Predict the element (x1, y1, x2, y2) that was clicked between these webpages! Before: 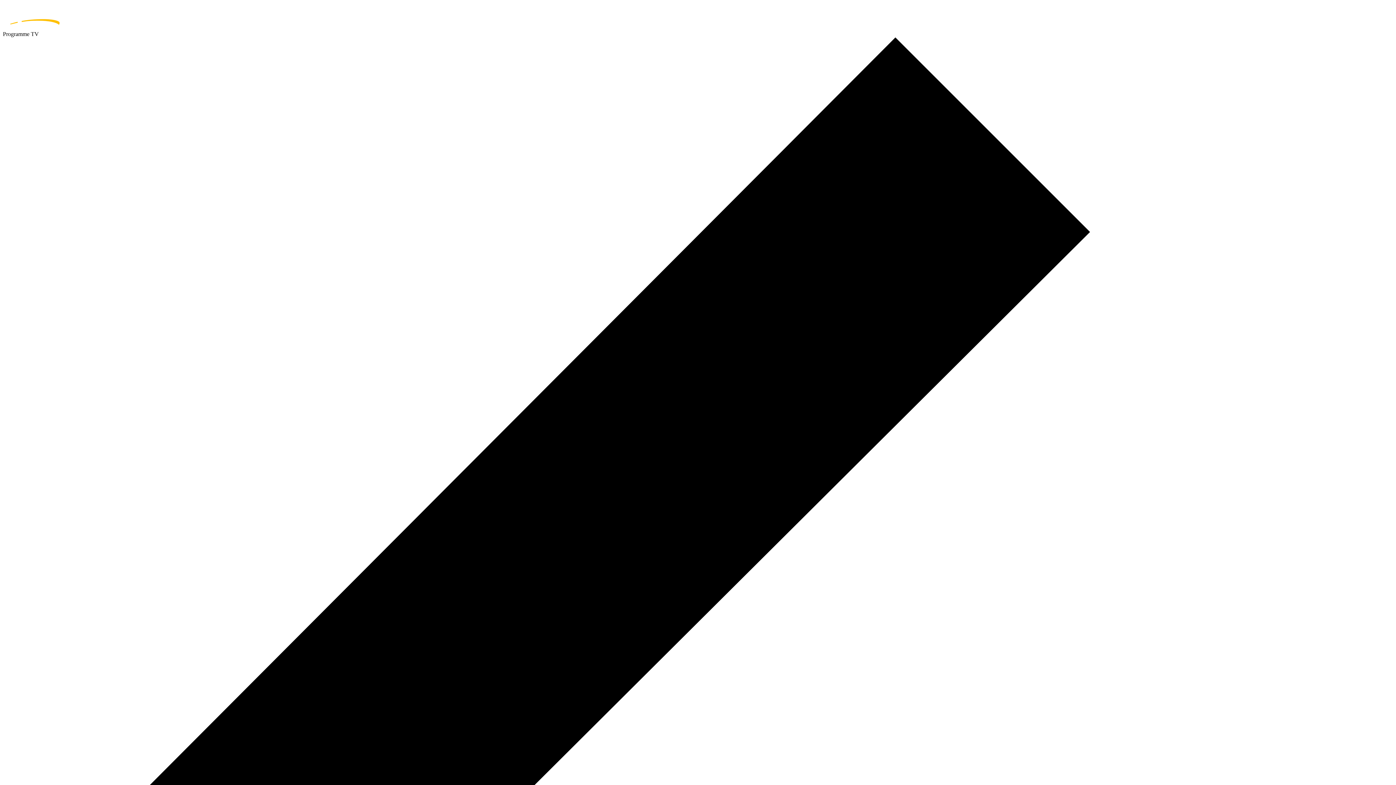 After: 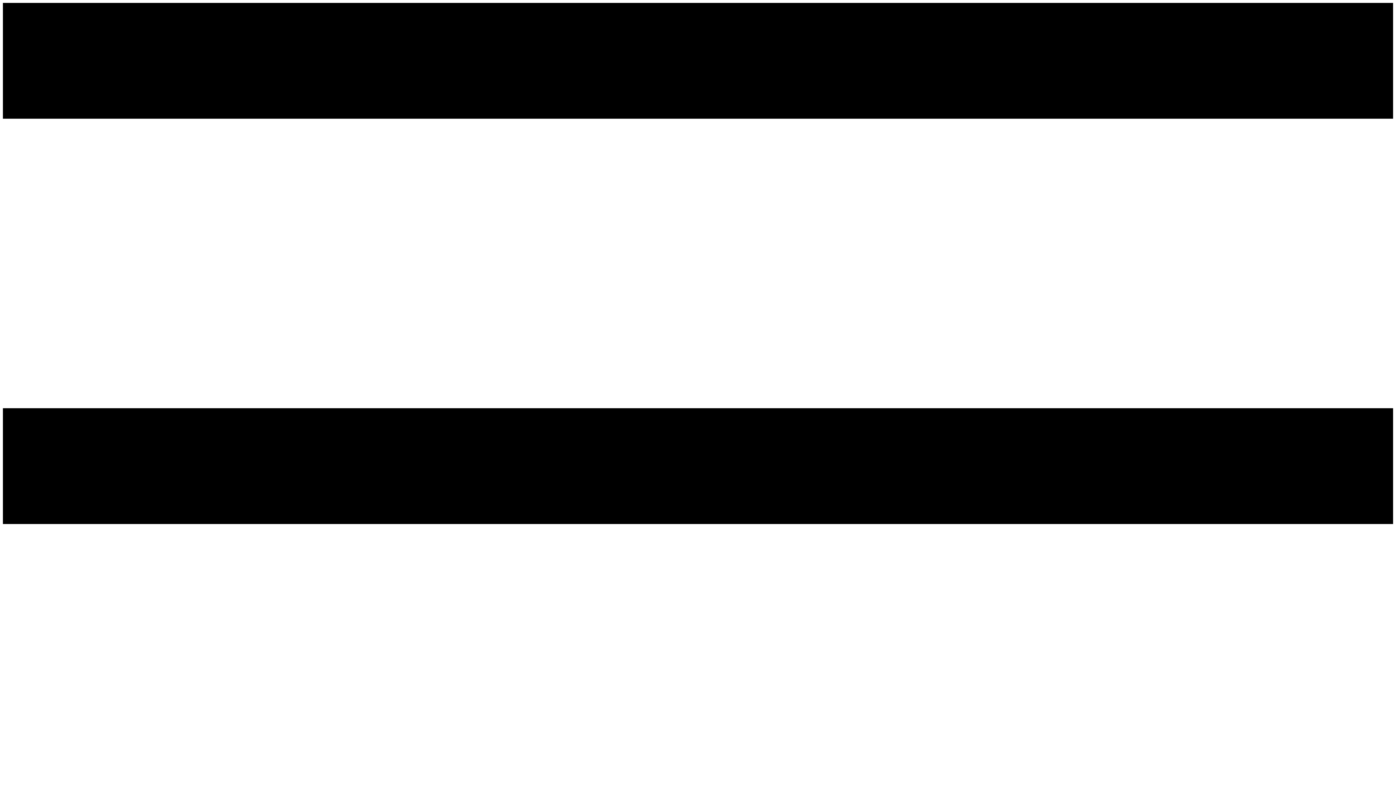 Action: label: home page bbox: (2, 2, 1393, 30)